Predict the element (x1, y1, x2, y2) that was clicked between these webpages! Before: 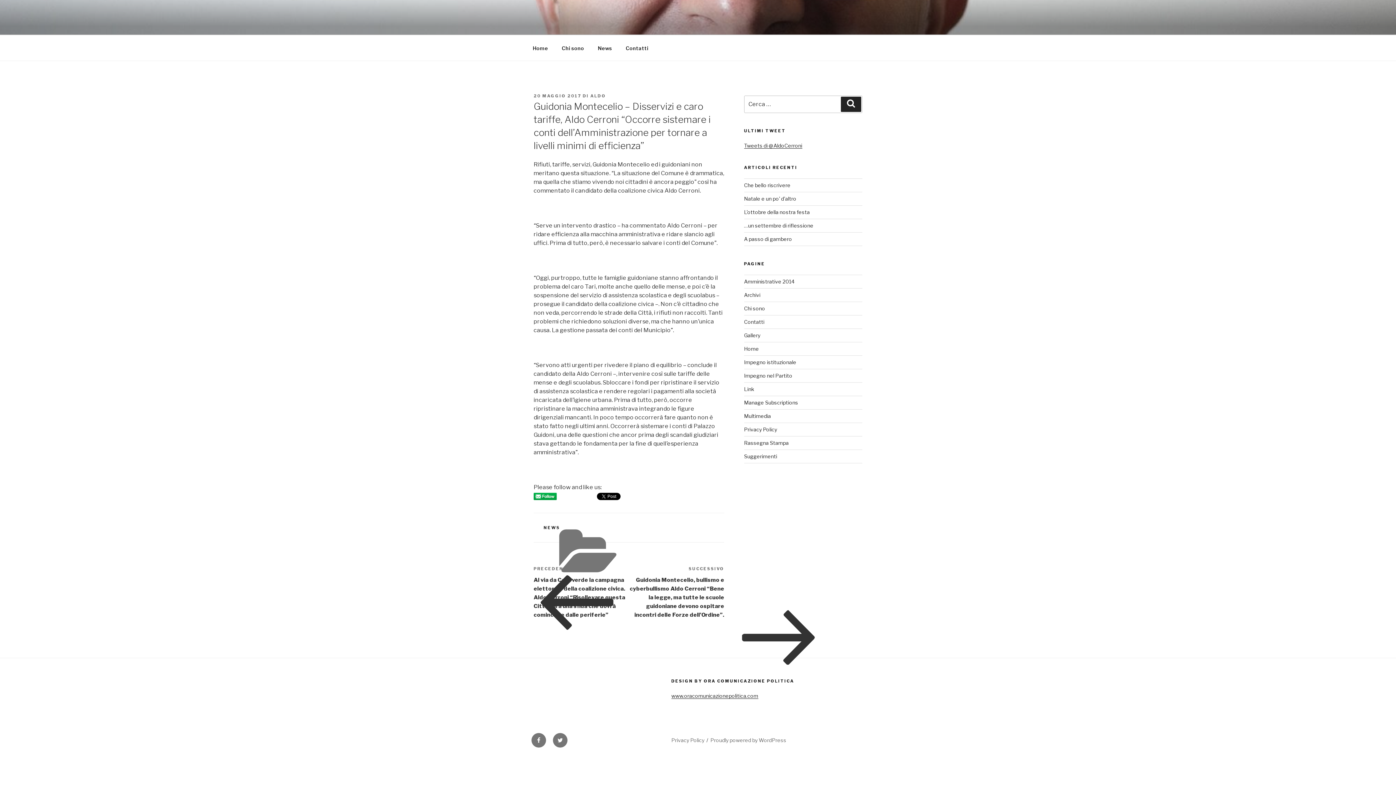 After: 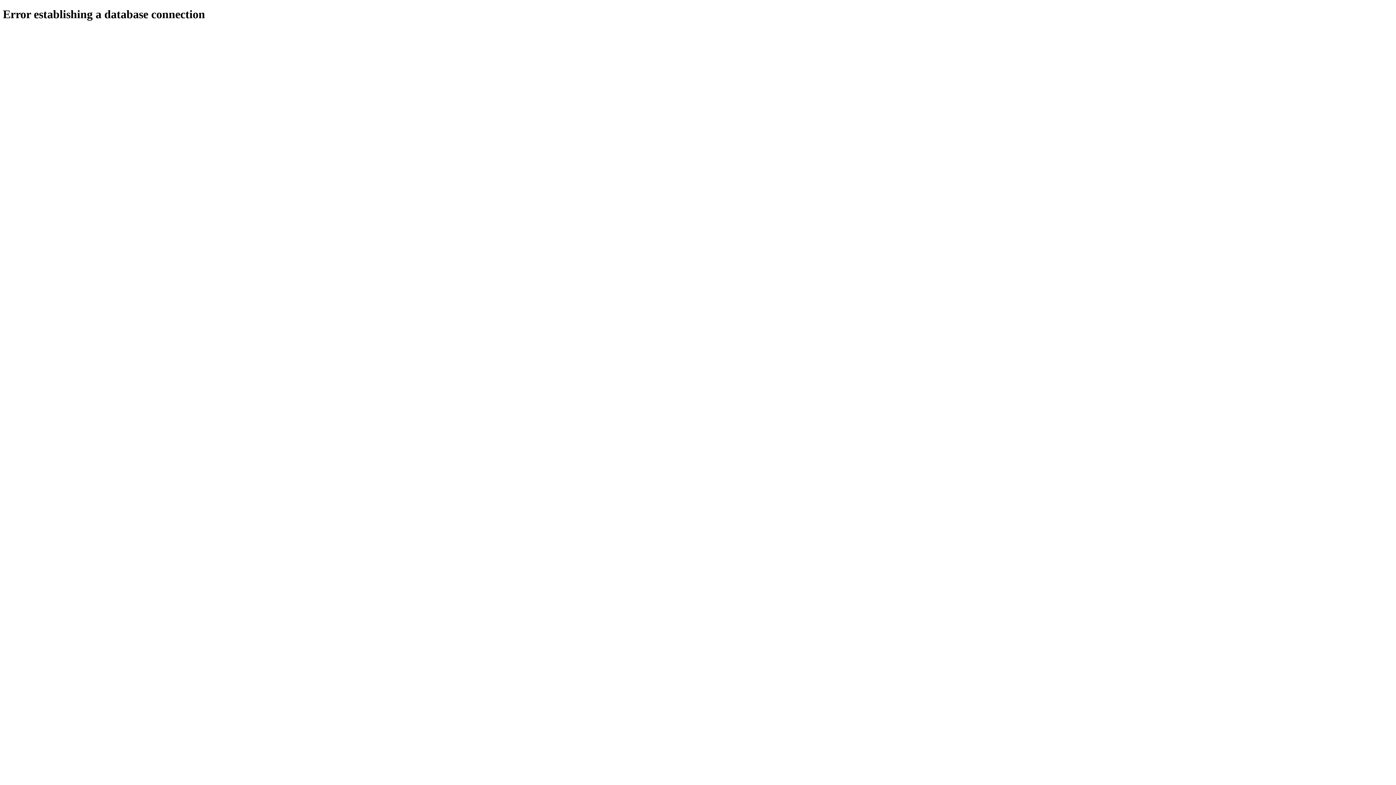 Action: bbox: (671, 692, 758, 699) label: www.oracomunicazionepolitica.com